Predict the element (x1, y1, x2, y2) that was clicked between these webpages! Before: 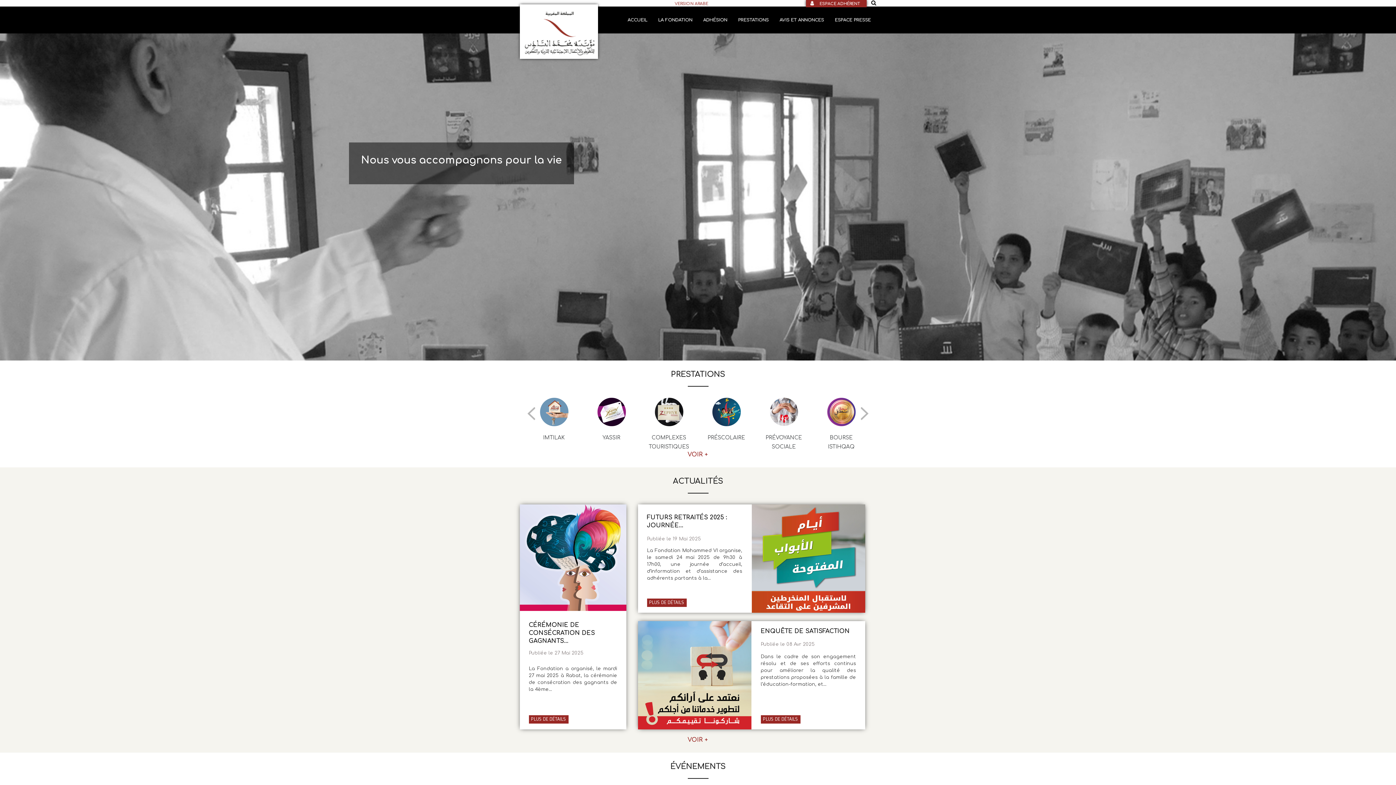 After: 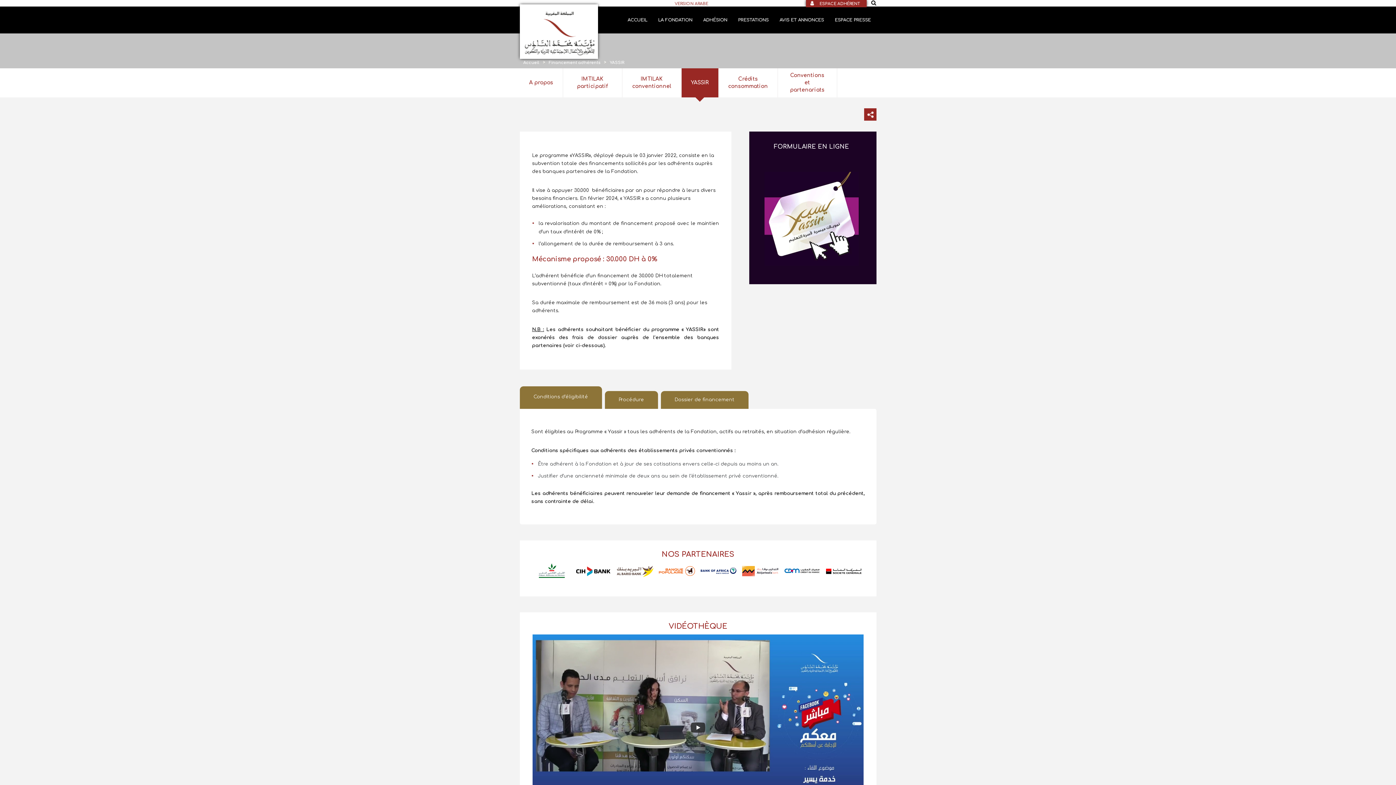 Action: bbox: (582, 397, 640, 426)